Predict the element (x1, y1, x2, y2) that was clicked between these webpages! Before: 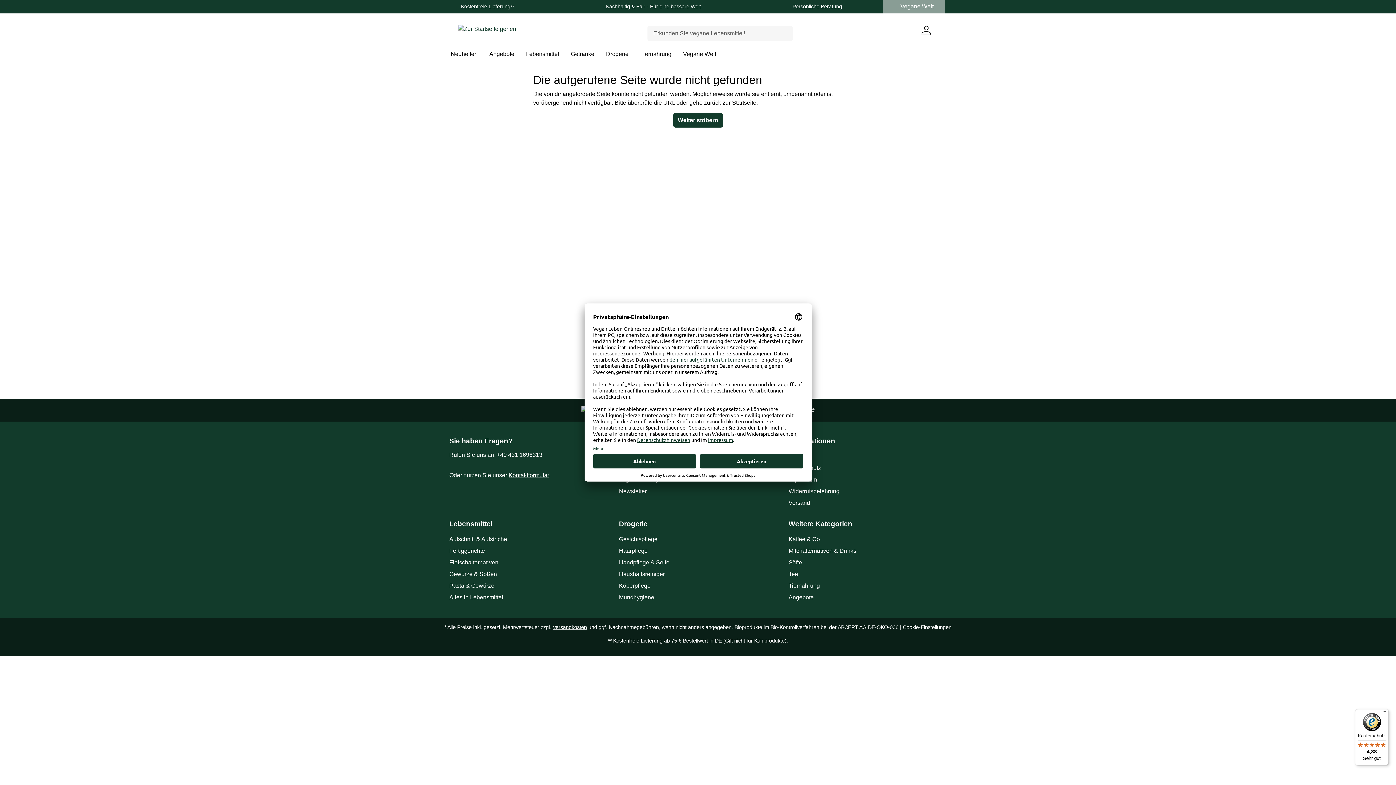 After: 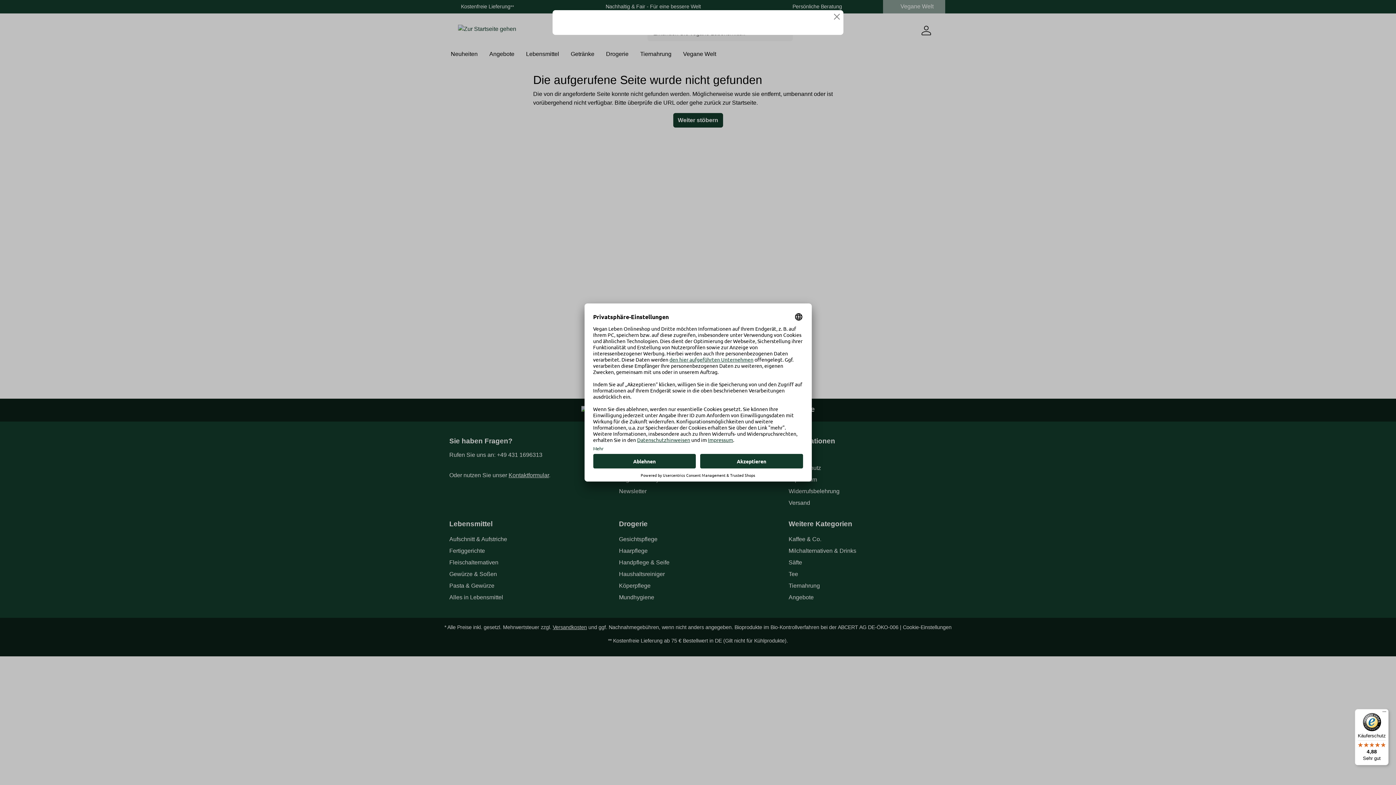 Action: bbox: (552, 624, 587, 630) label: Versandkosten